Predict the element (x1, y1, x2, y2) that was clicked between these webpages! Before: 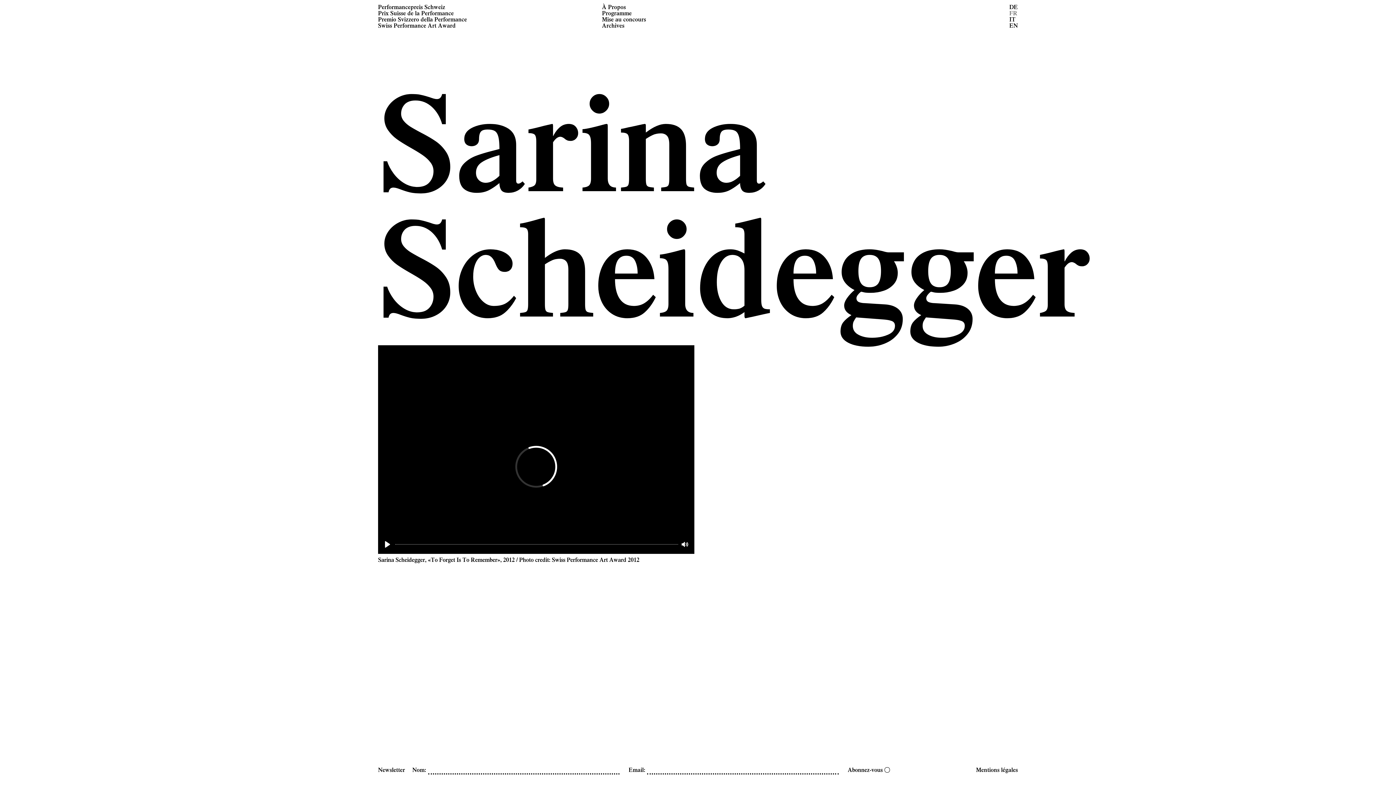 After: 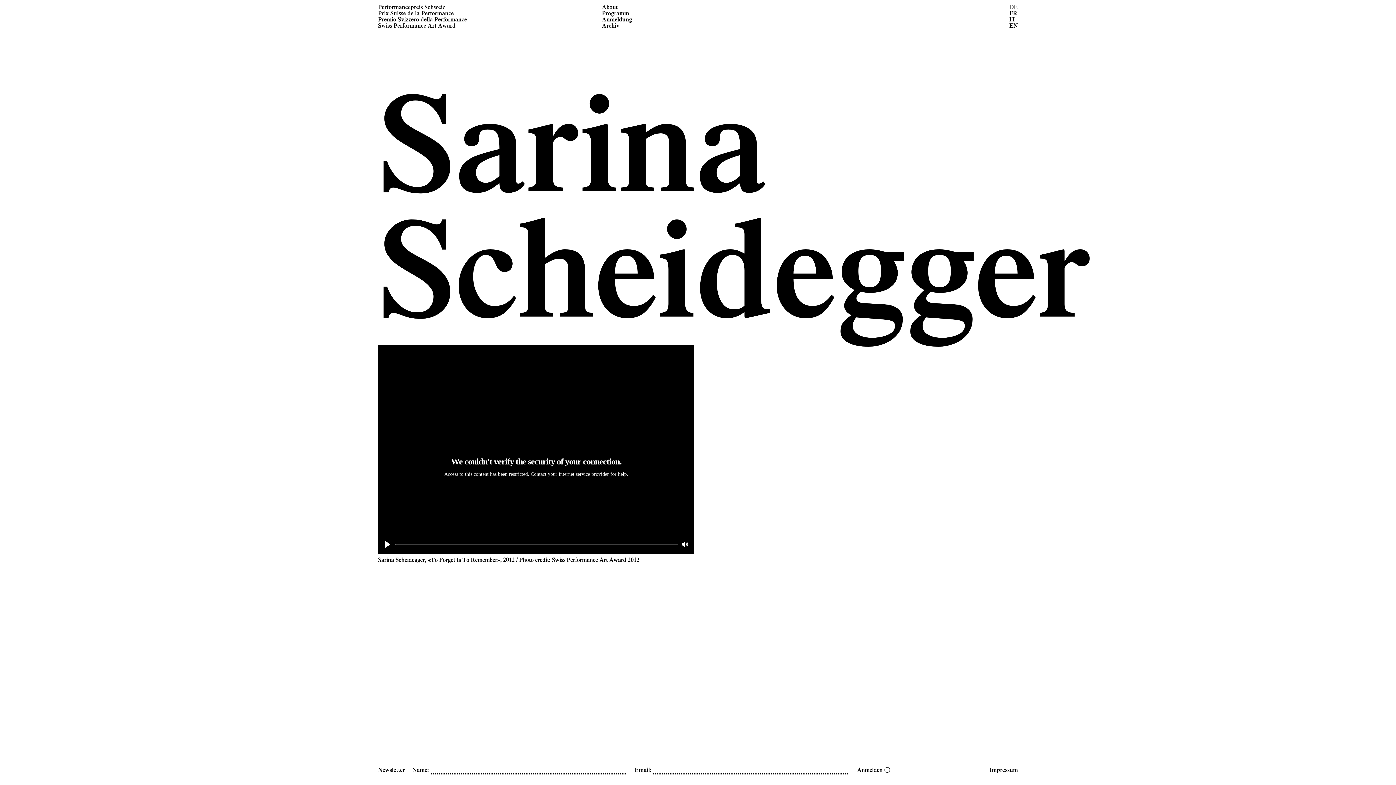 Action: bbox: (1009, 3, 1018, 10) label: DE